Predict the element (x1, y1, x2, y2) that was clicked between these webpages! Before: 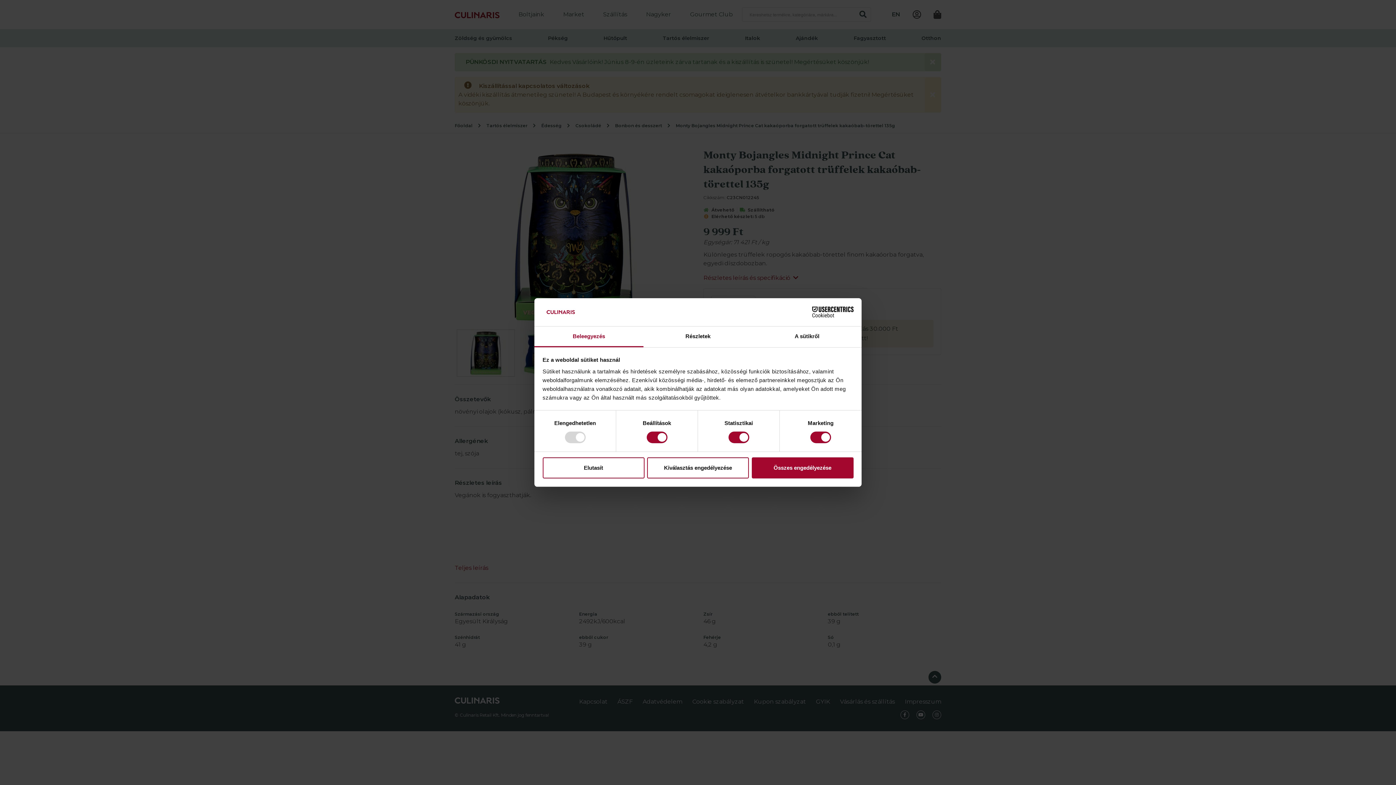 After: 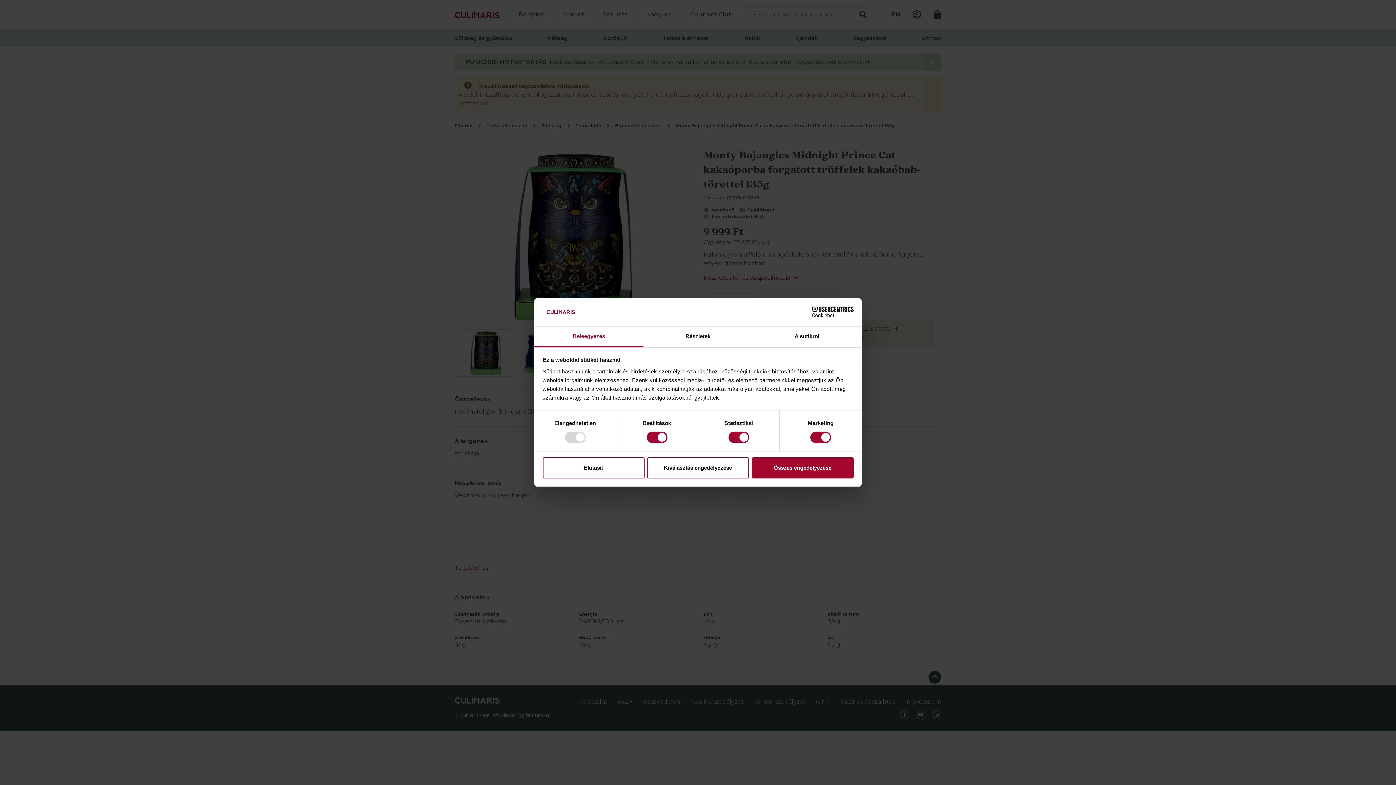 Action: bbox: (534, 326, 643, 347) label: Beleegyezés